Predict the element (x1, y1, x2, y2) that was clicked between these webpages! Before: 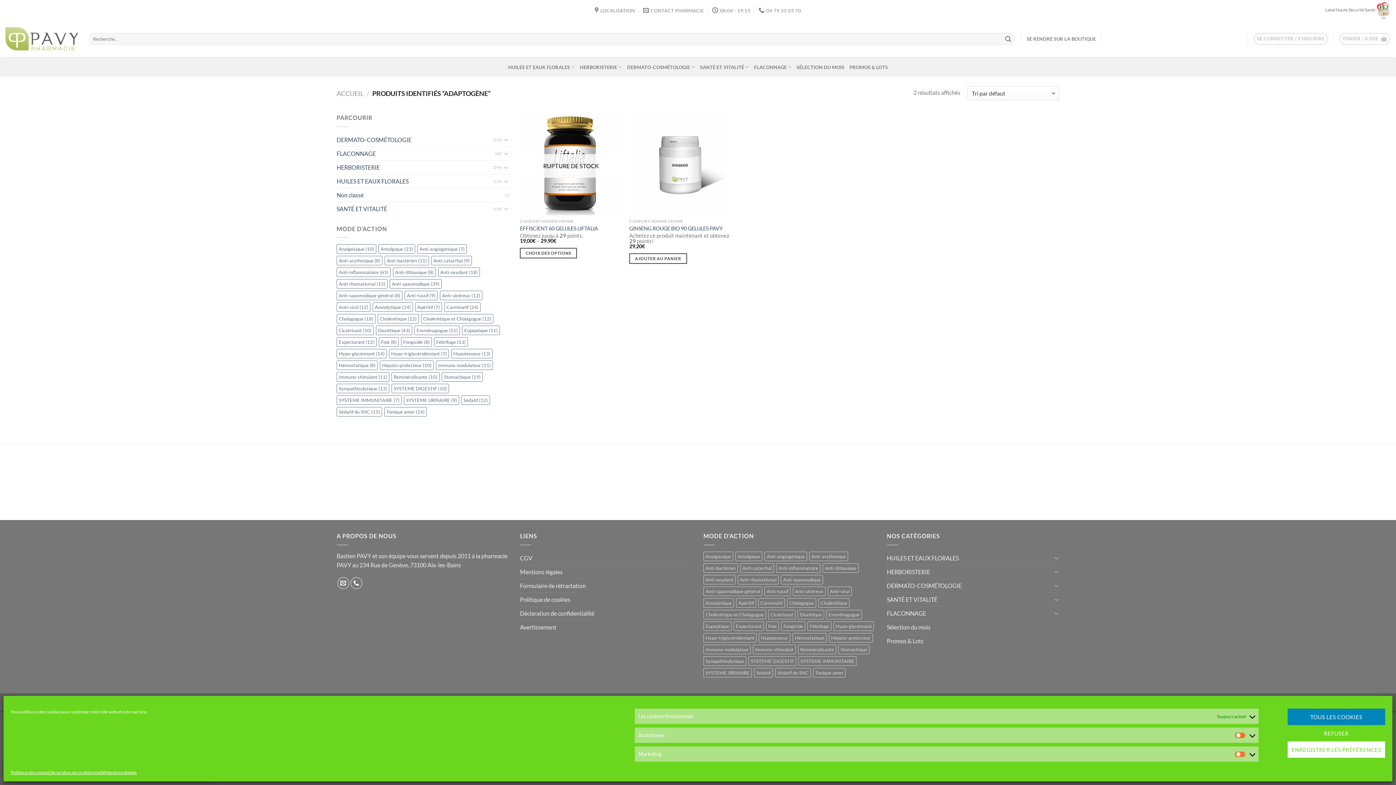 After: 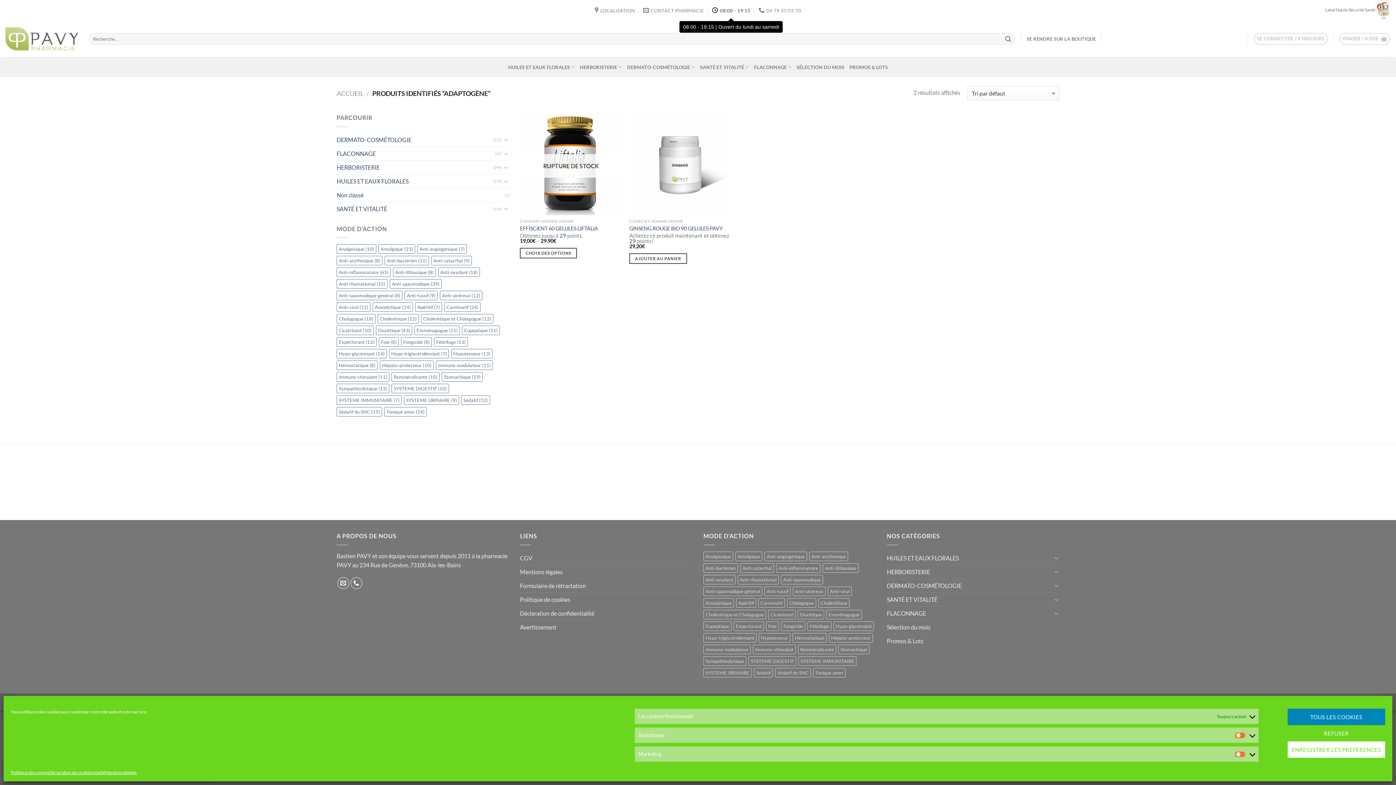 Action: bbox: (712, 4, 750, 15) label: 08:00 - 19:15